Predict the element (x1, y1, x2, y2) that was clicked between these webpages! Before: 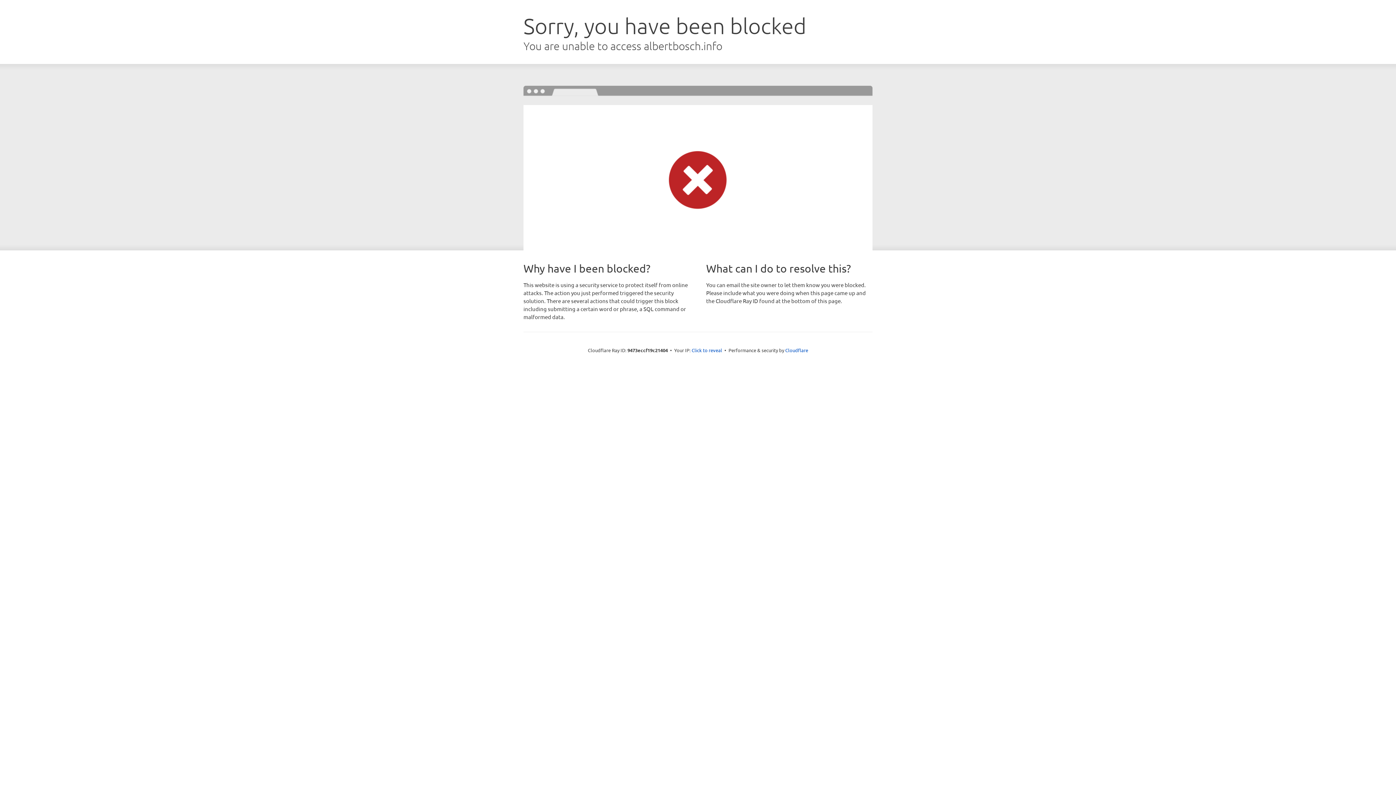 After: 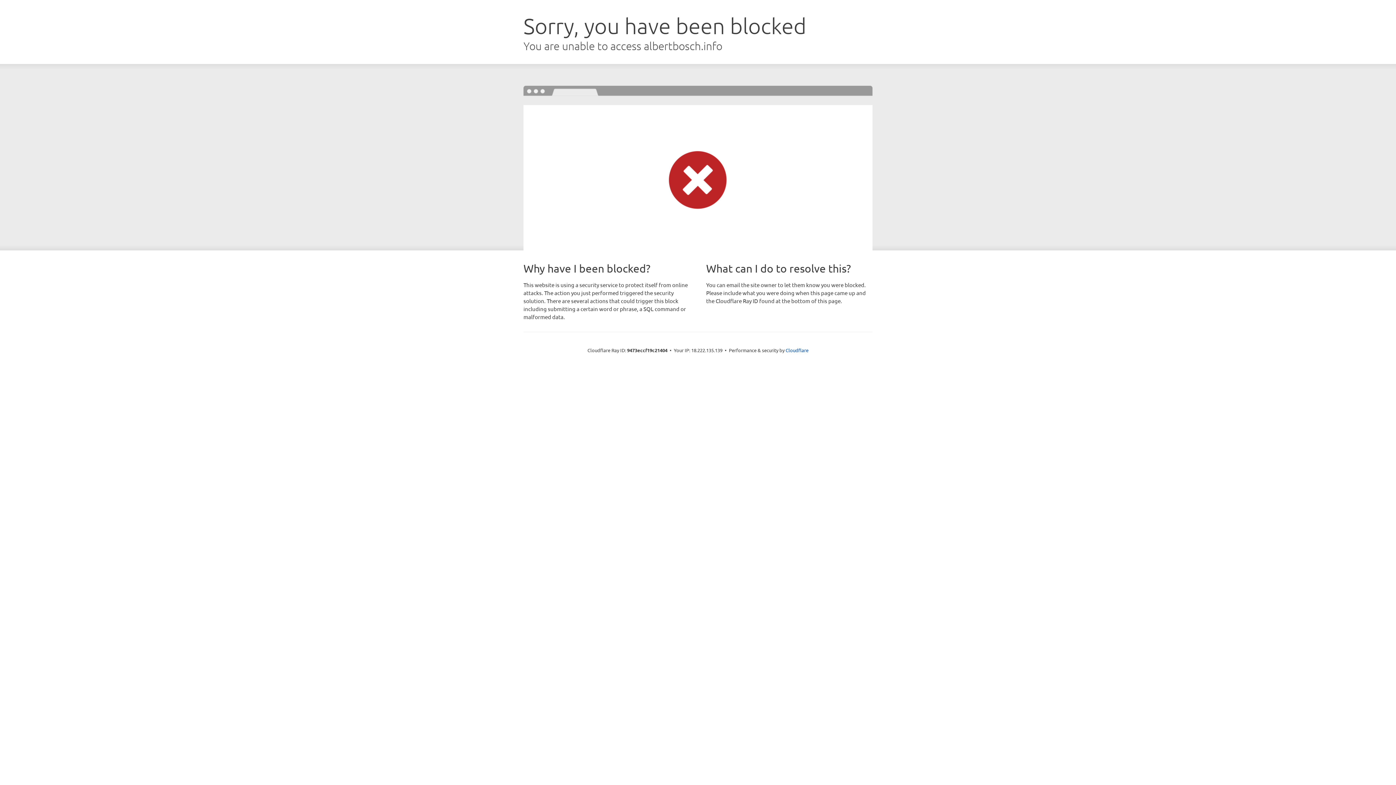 Action: label: Click to reveal bbox: (691, 346, 722, 353)